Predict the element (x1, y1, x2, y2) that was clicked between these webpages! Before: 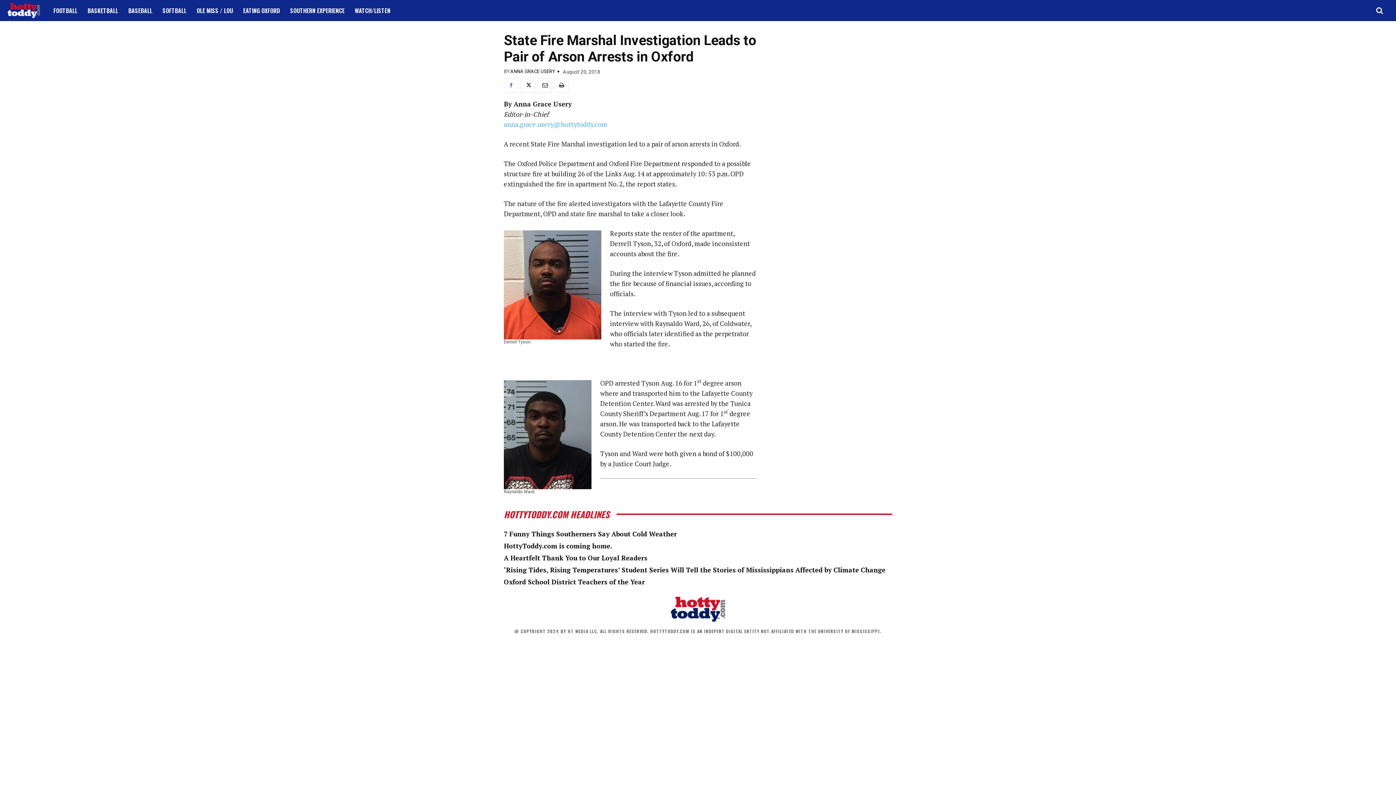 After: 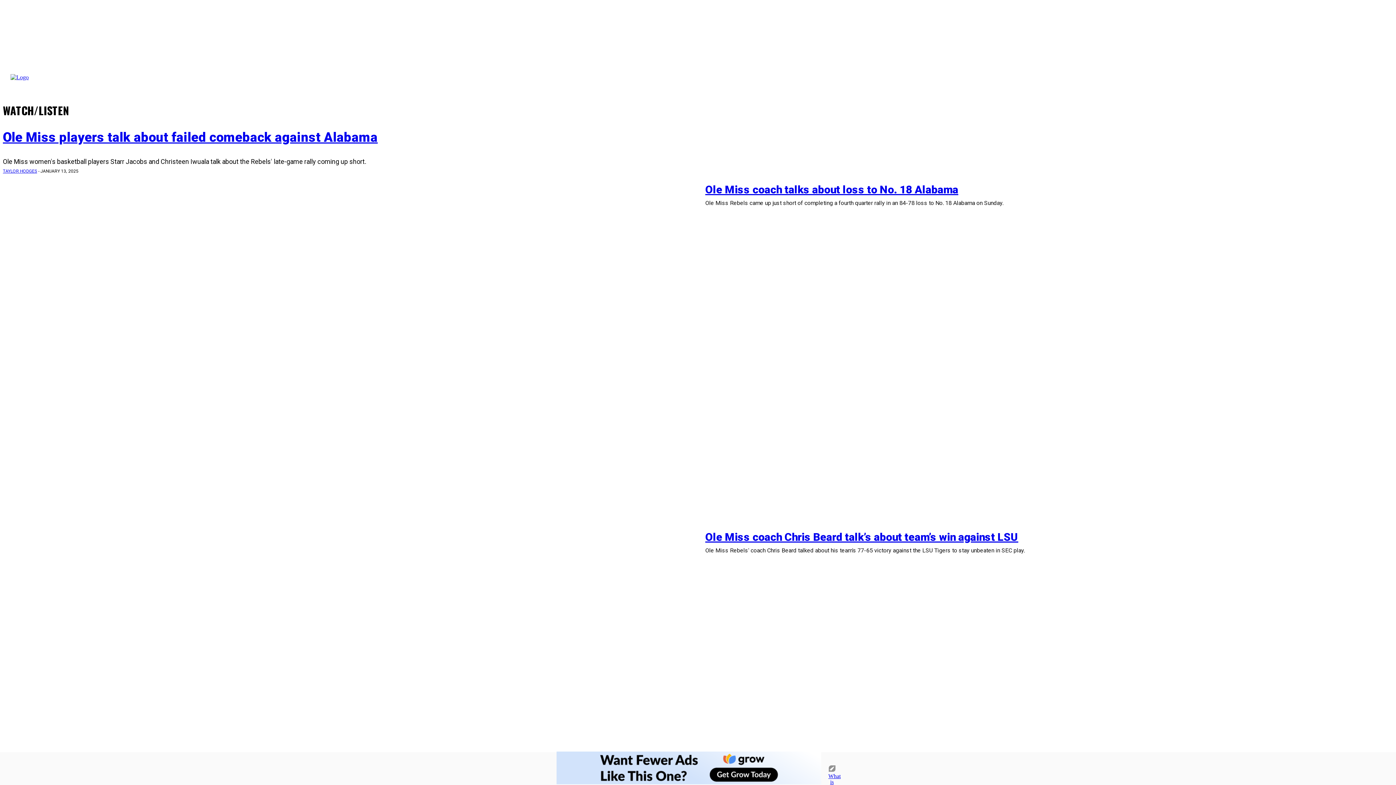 Action: bbox: (349, 1, 395, 19) label: WATCH/LISTEN